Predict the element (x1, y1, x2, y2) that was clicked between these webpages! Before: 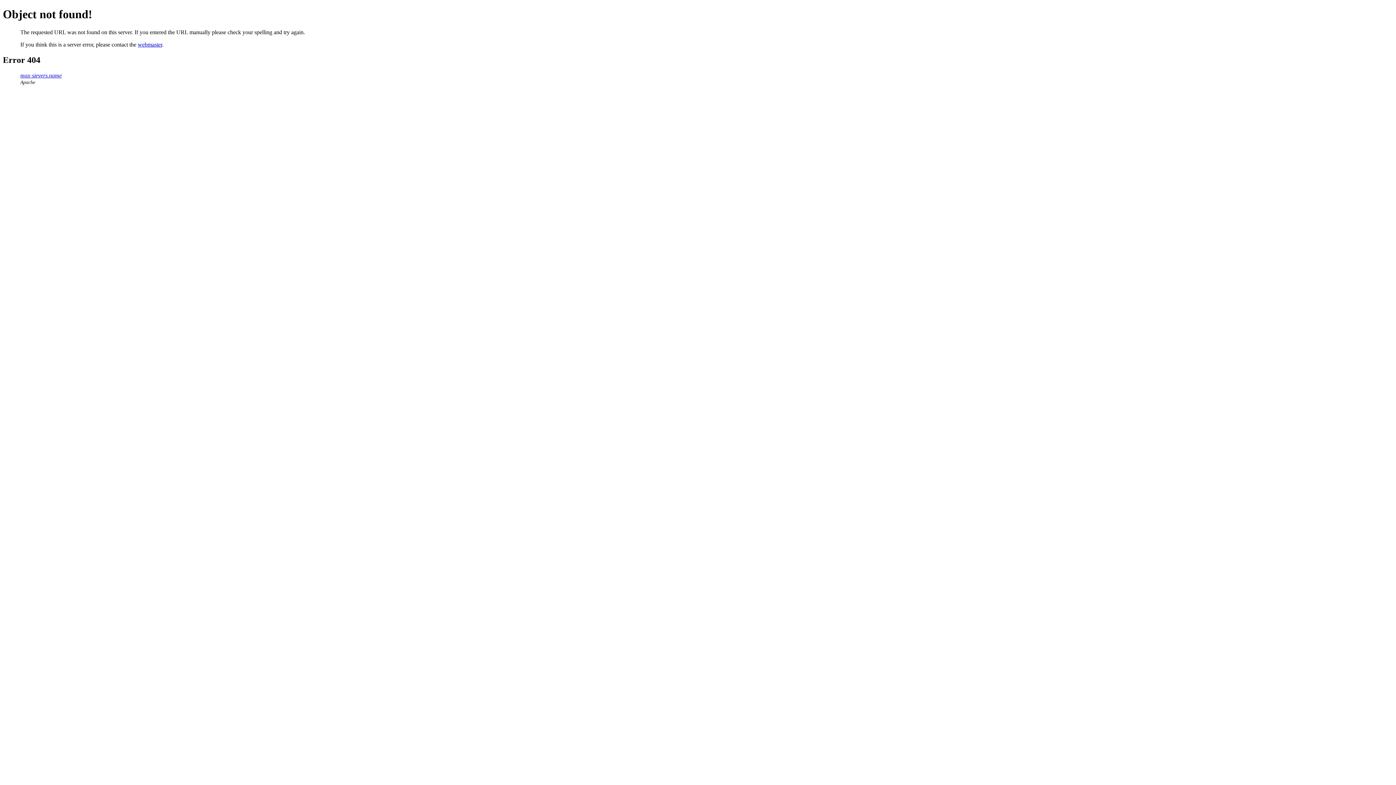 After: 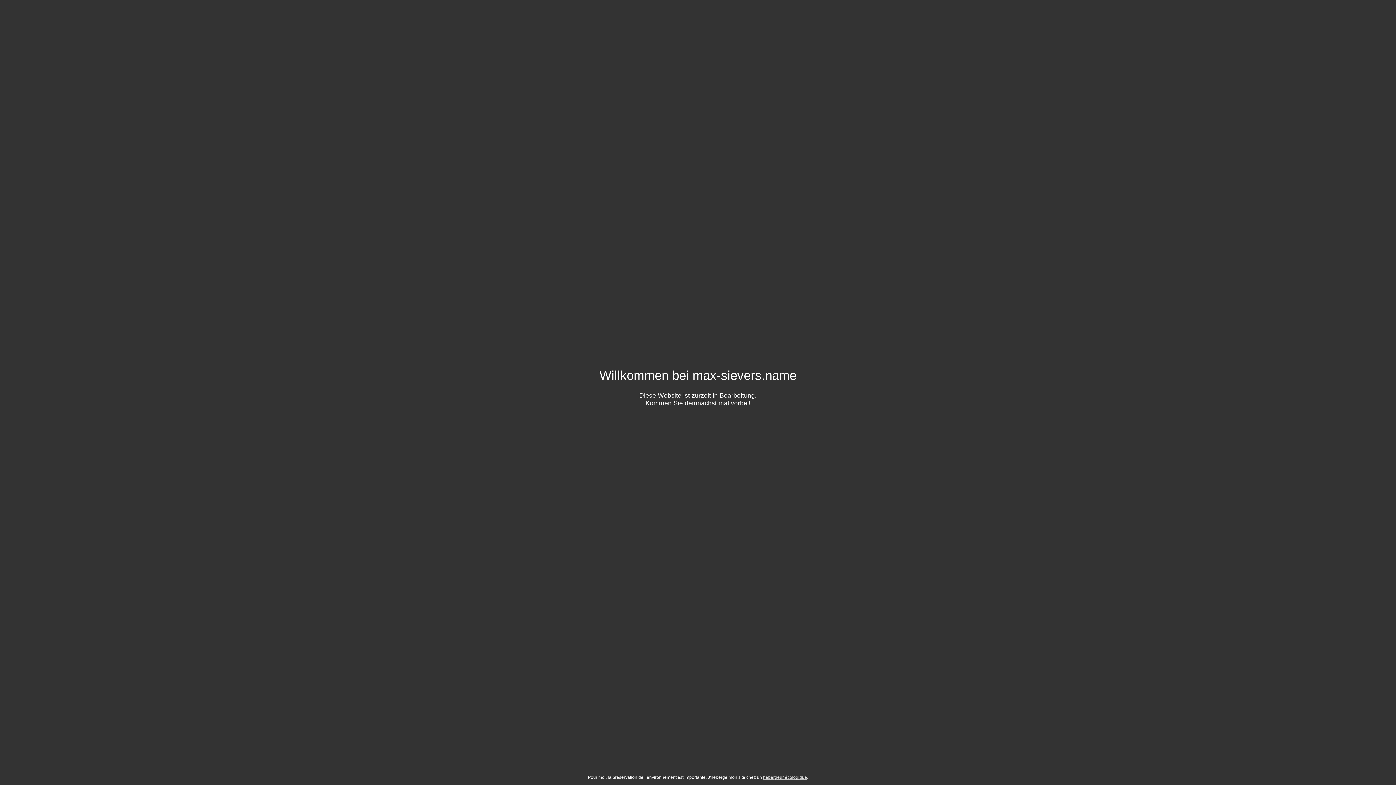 Action: bbox: (20, 72, 61, 78) label: max-sievers.name